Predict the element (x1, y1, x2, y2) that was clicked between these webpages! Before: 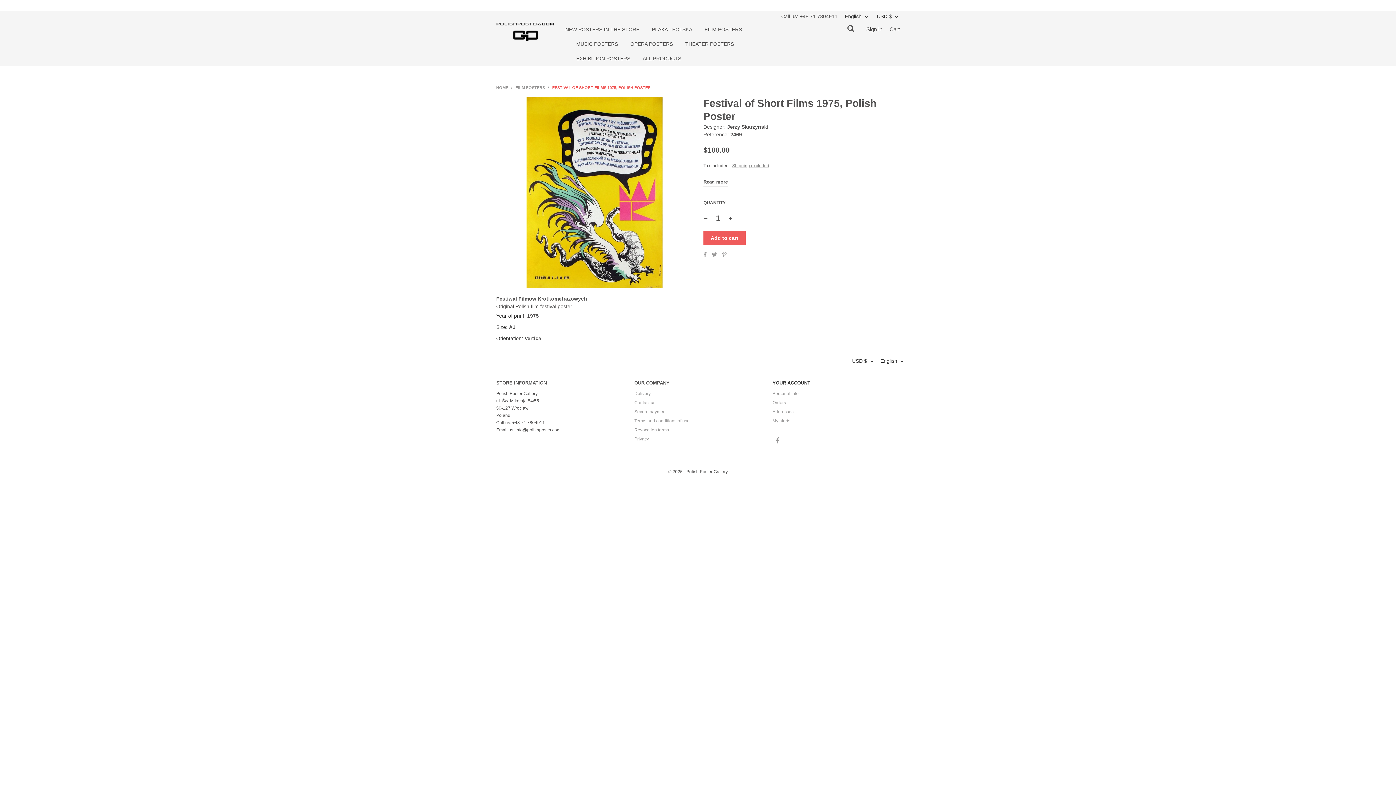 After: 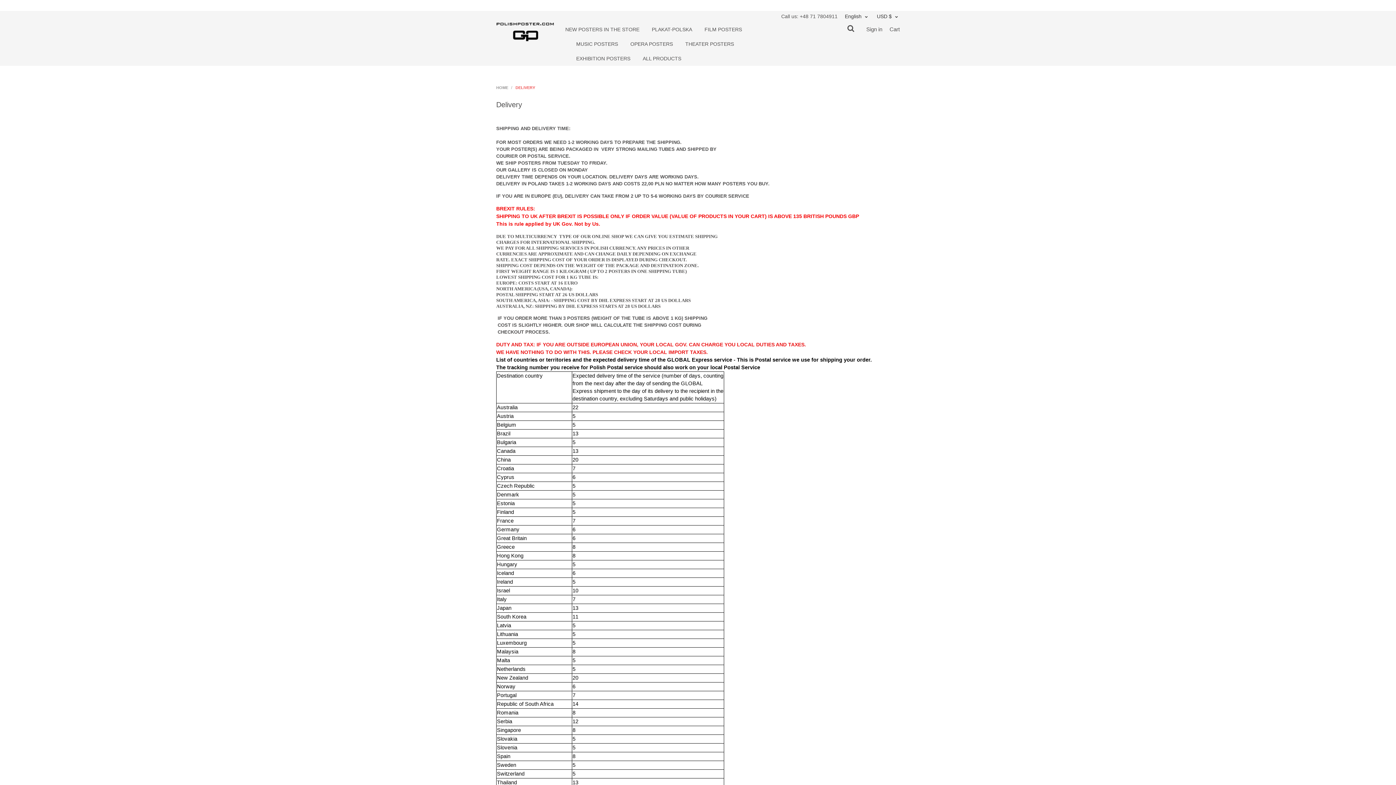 Action: bbox: (732, 163, 769, 168) label: Shipping excluded